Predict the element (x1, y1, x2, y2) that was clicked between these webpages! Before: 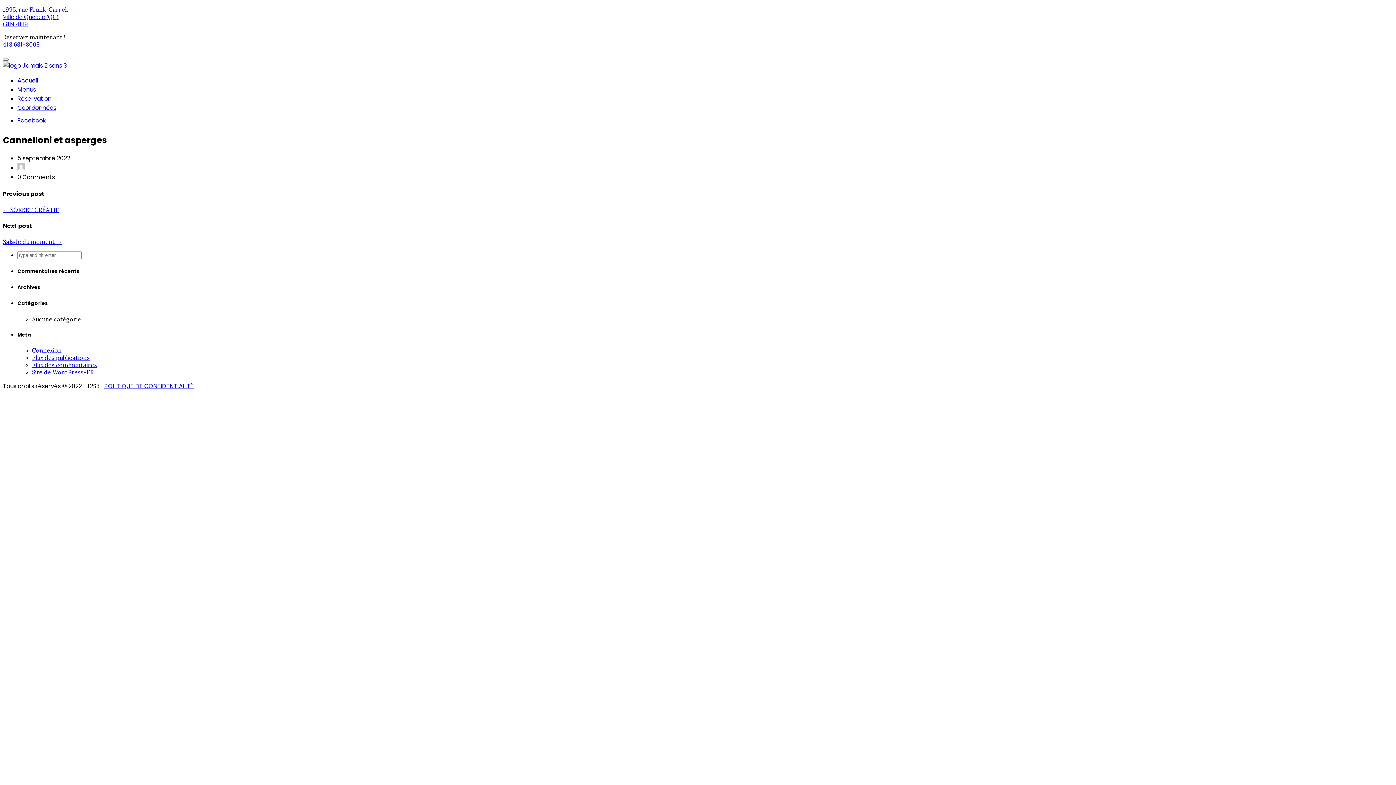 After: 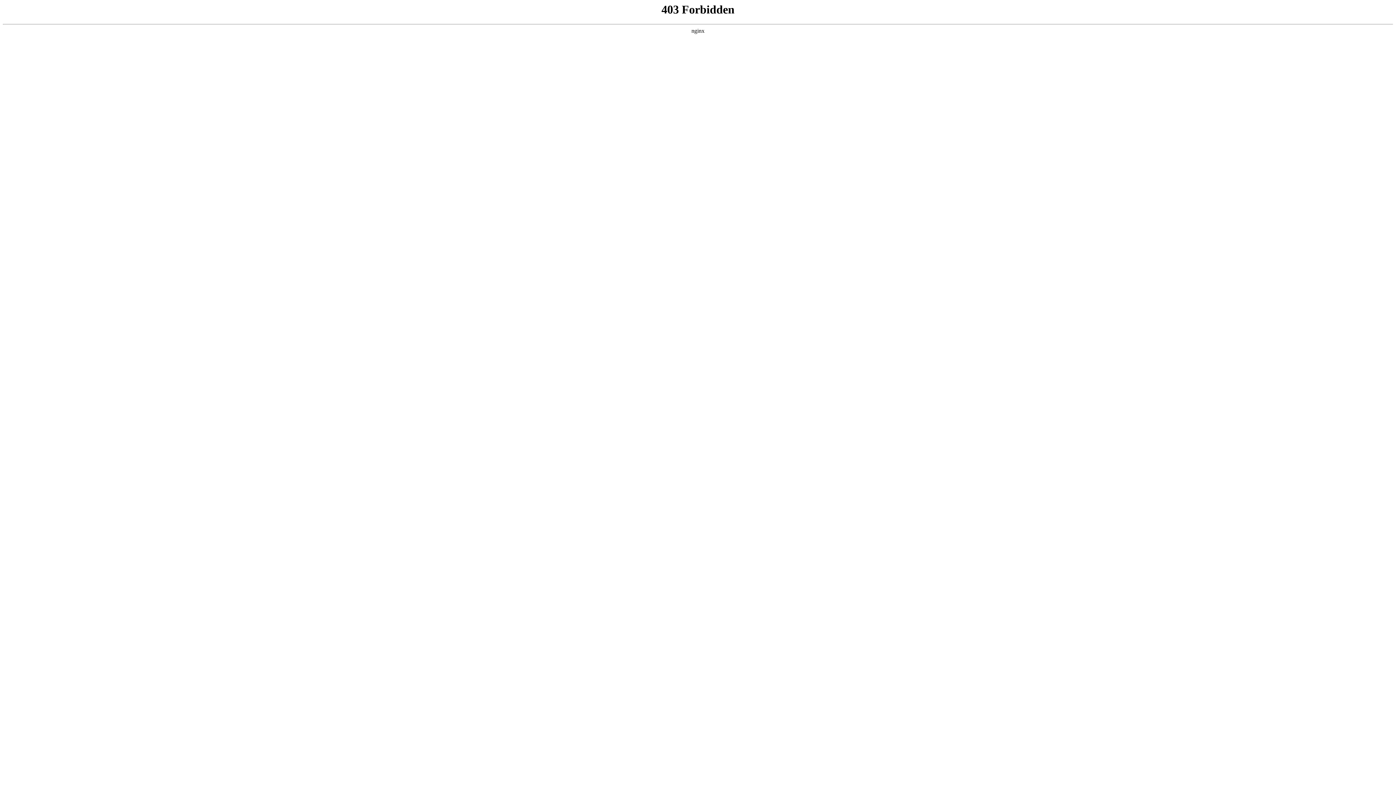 Action: label: Site de WordPress-FR bbox: (32, 368, 93, 375)